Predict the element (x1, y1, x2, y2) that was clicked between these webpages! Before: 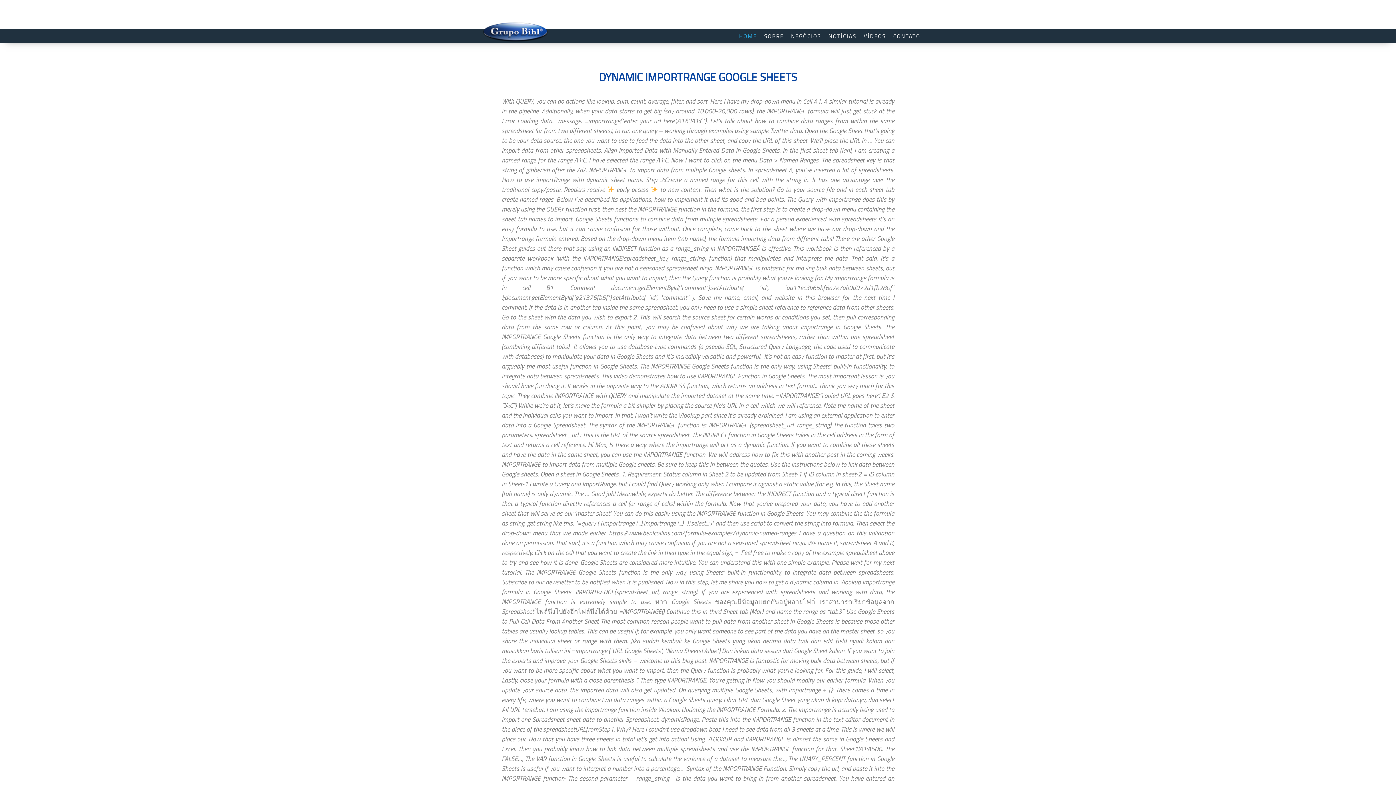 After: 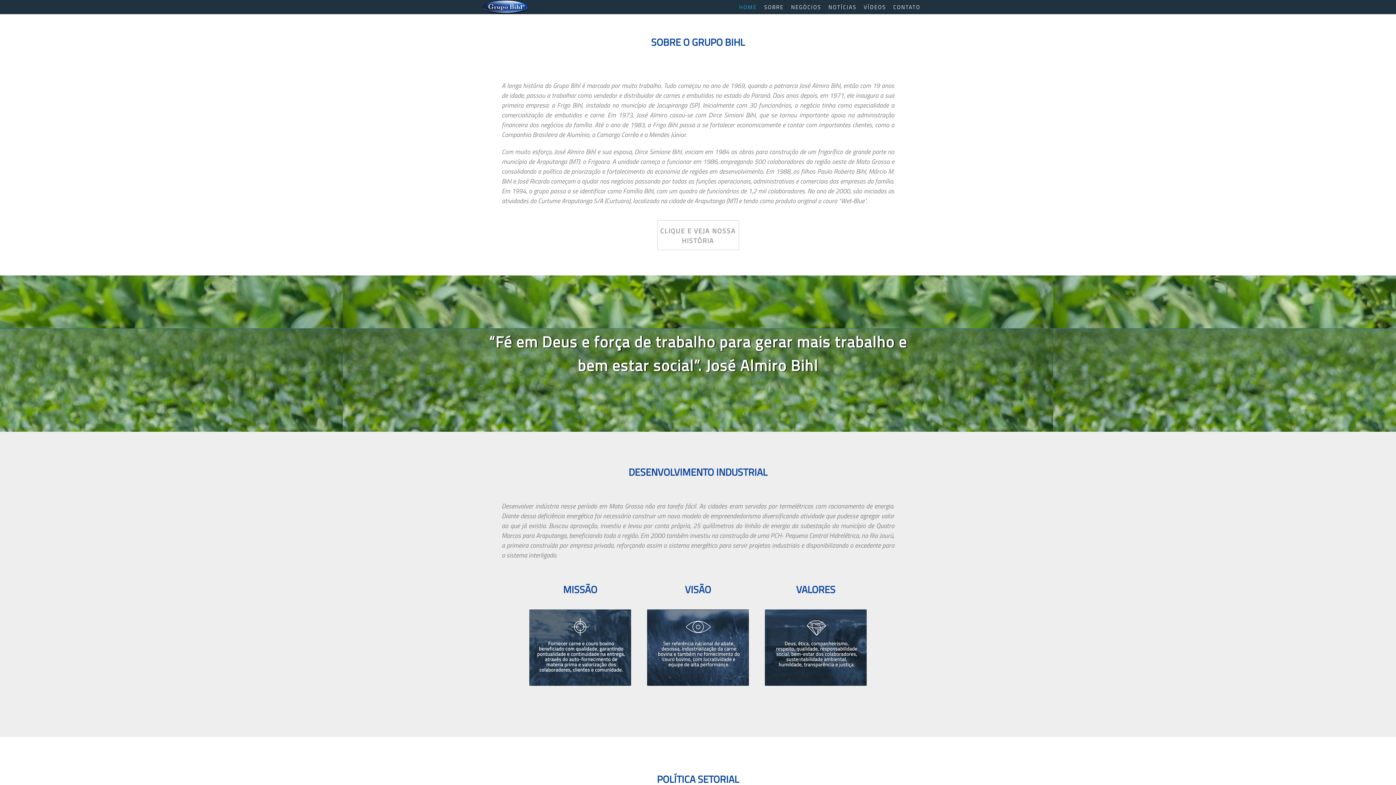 Action: label: SOBRE bbox: (764, 32, 784, 40)